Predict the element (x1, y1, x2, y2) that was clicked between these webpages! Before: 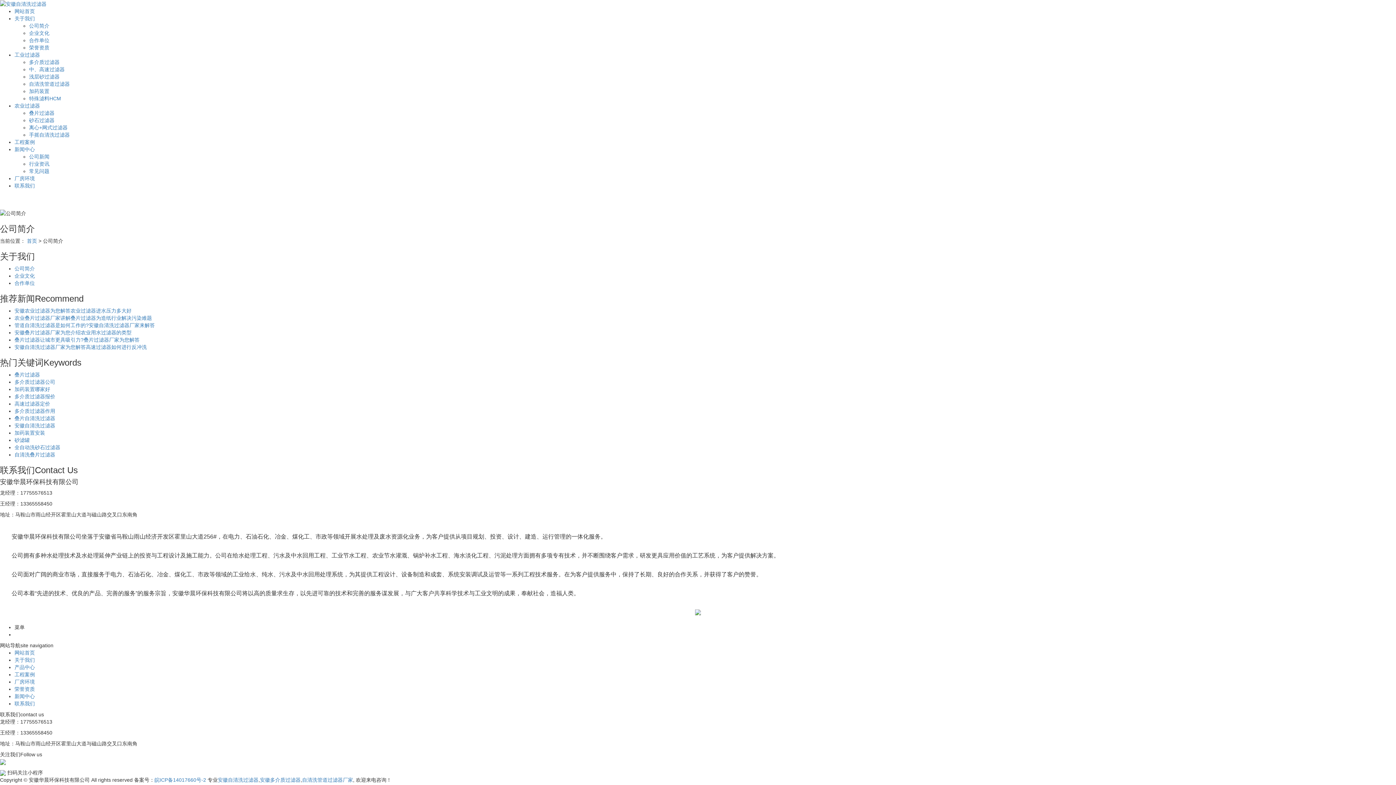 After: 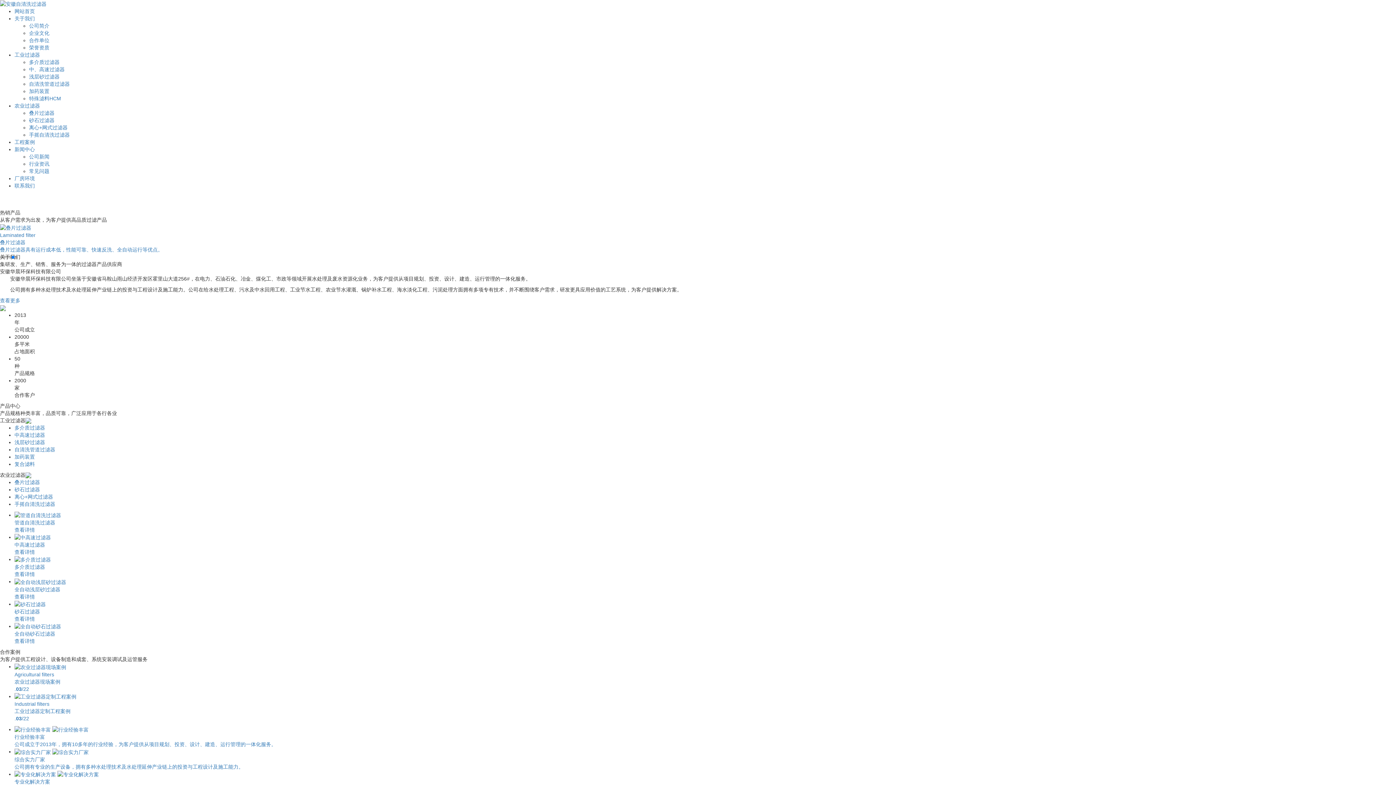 Action: bbox: (14, 650, 34, 655) label: 网站首页